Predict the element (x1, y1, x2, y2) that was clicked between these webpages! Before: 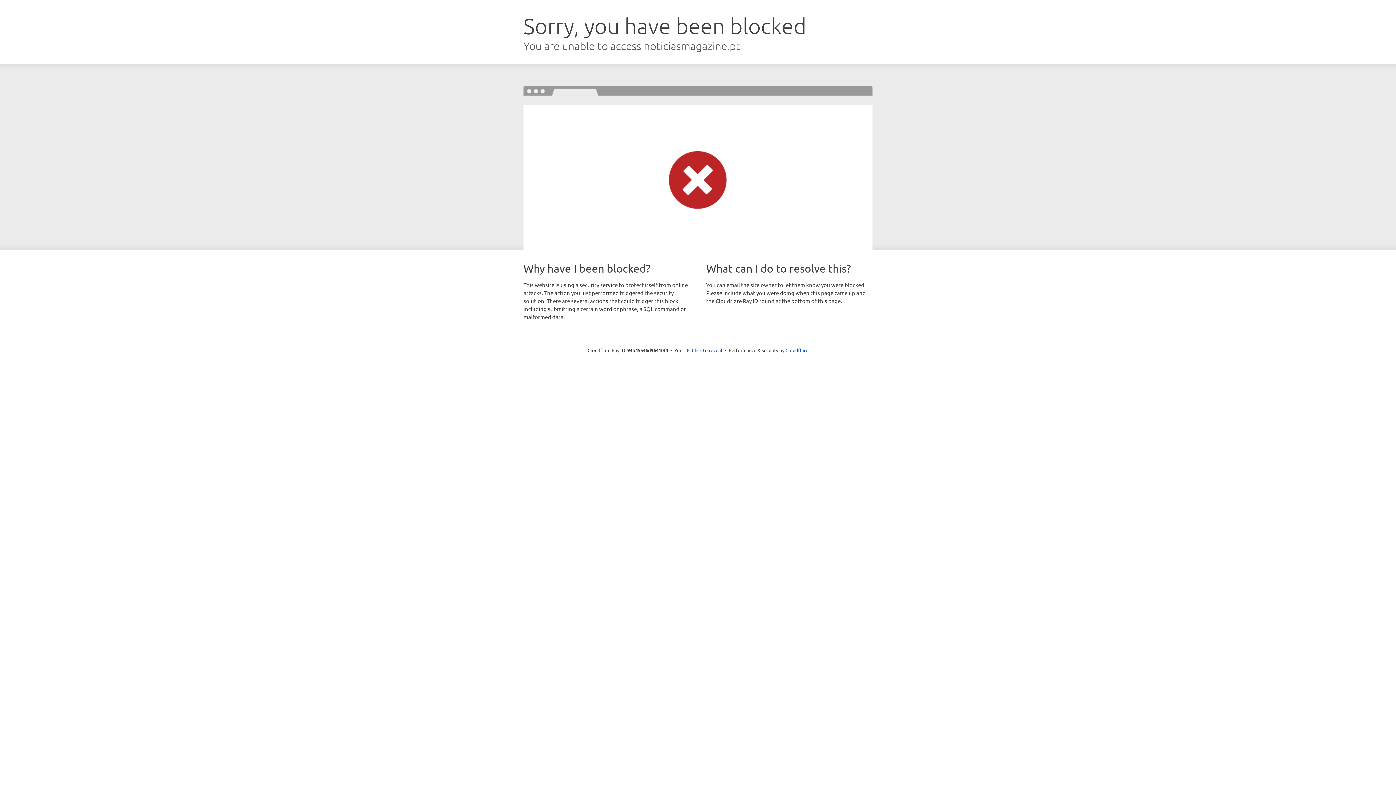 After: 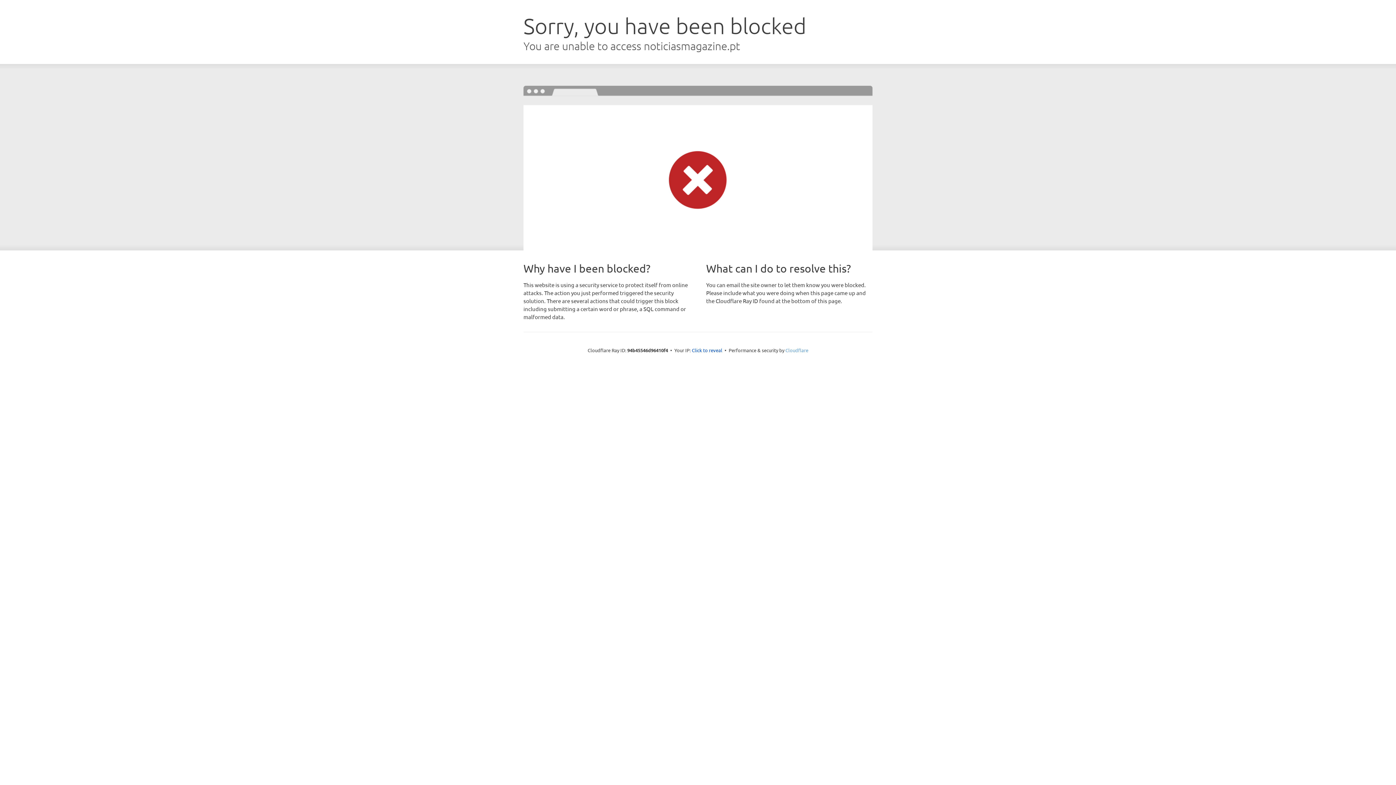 Action: label: Cloudflare bbox: (785, 347, 808, 353)